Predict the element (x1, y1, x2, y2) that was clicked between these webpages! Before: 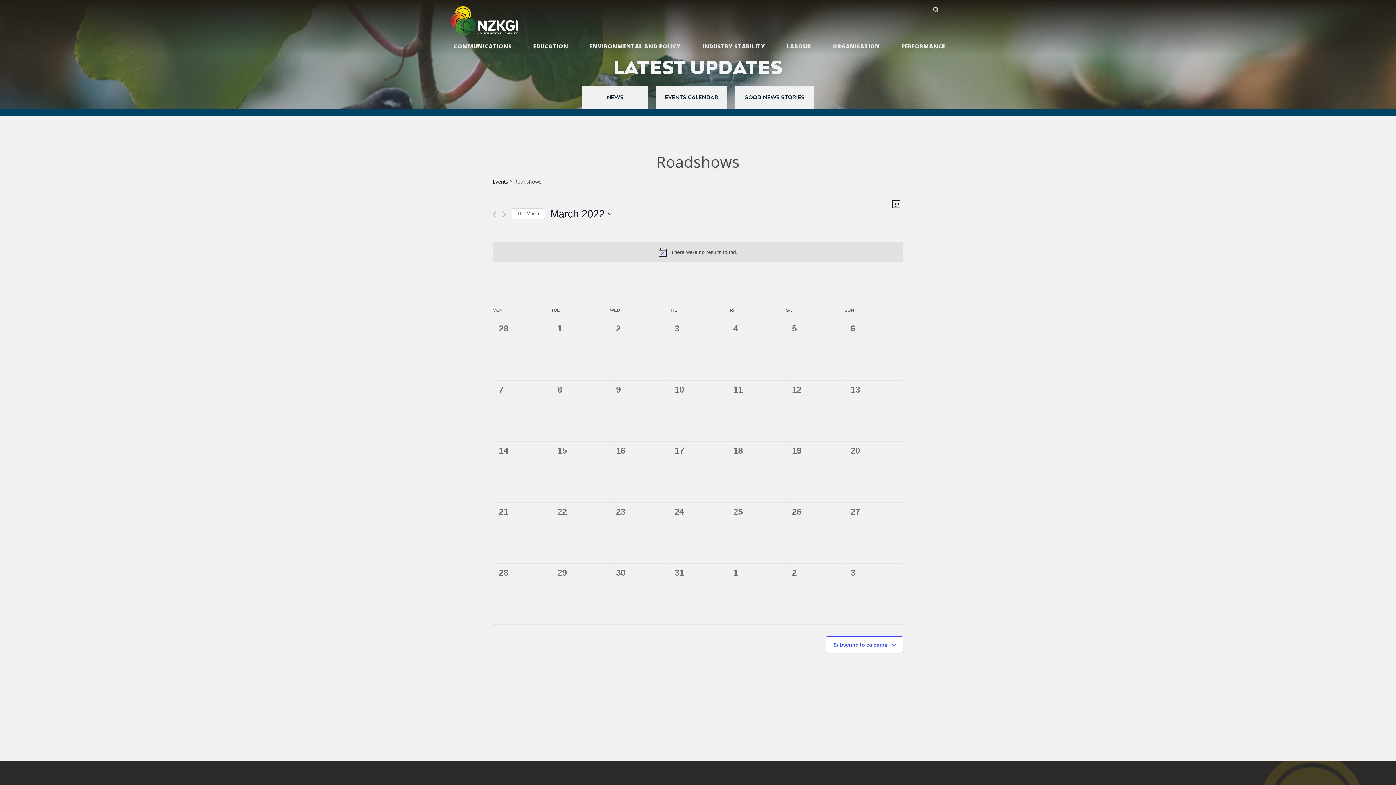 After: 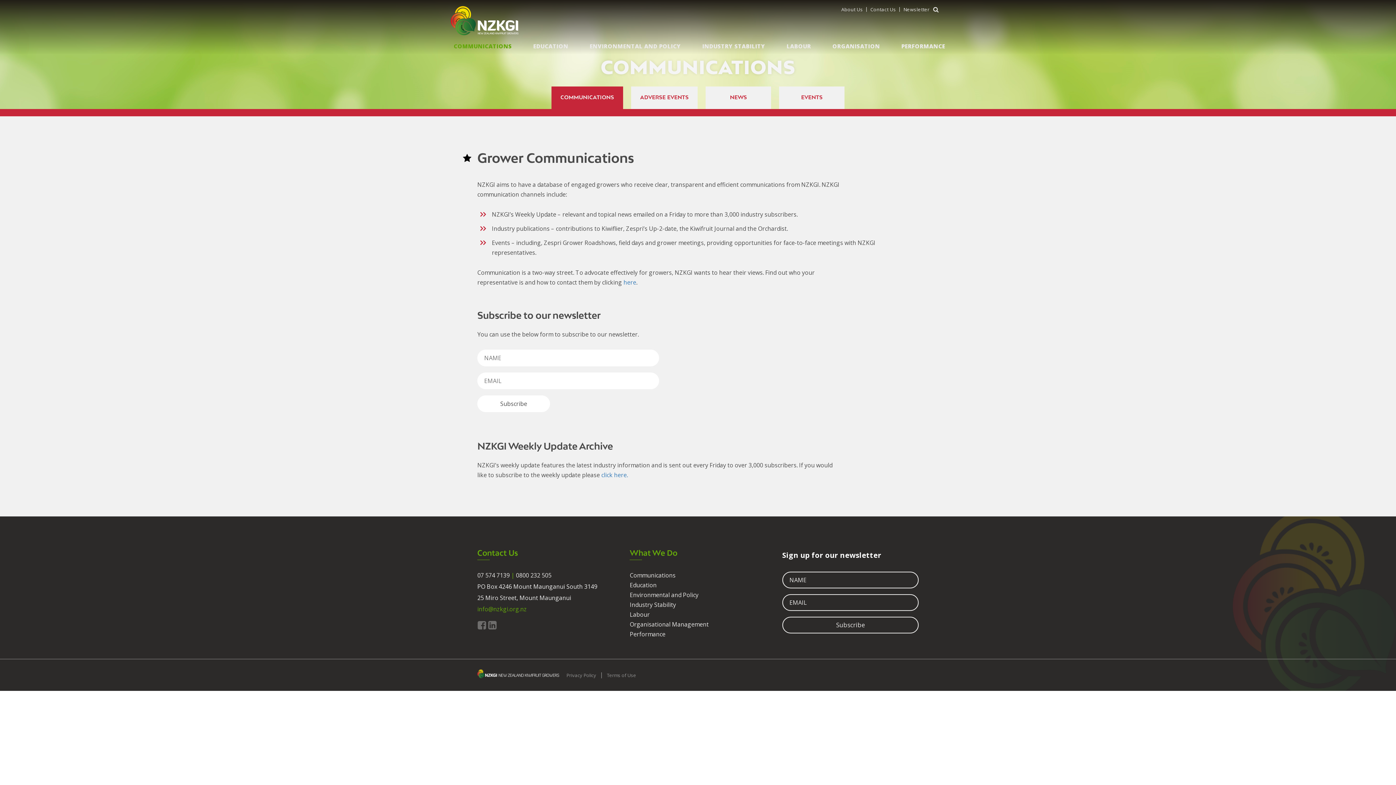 Action: bbox: (453, 42, 512, 58) label: COMMUNICATIONS